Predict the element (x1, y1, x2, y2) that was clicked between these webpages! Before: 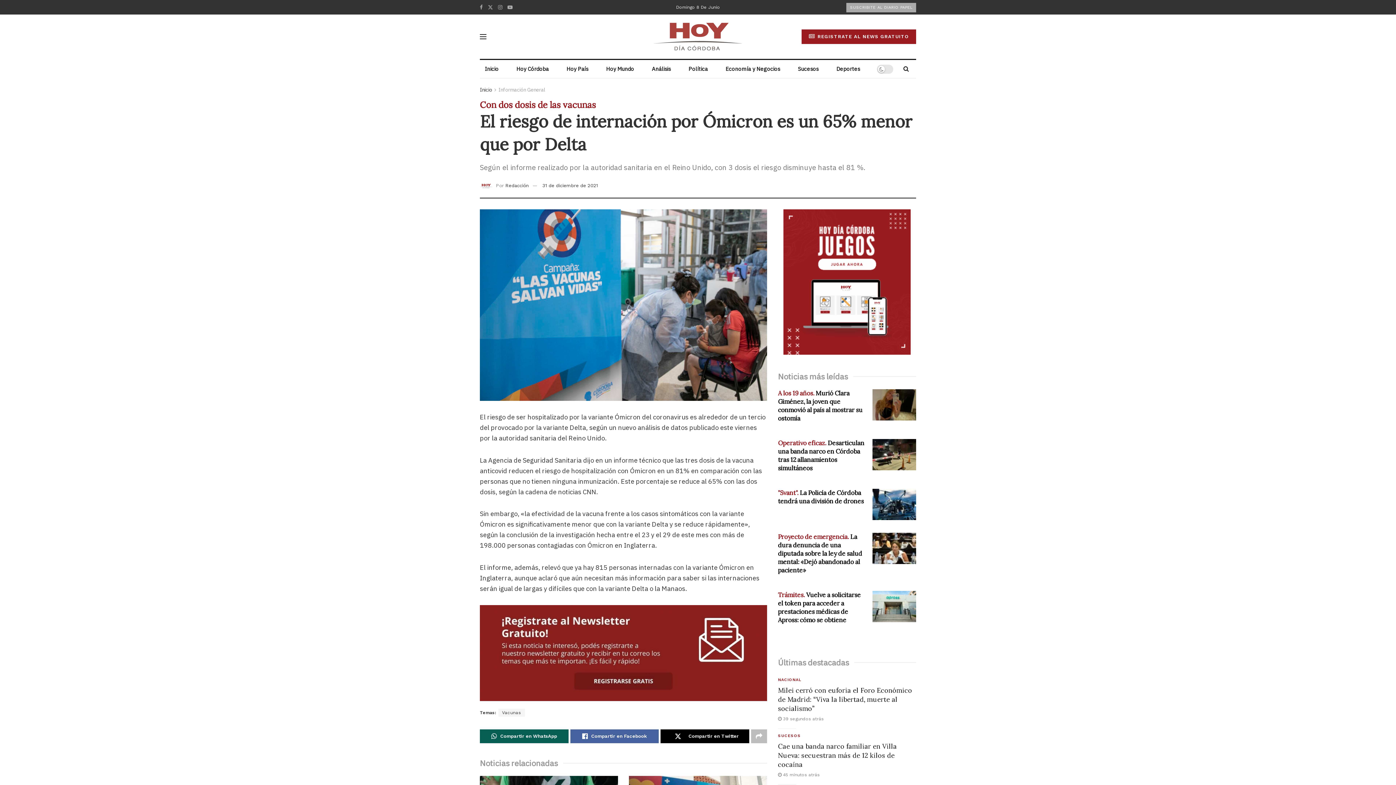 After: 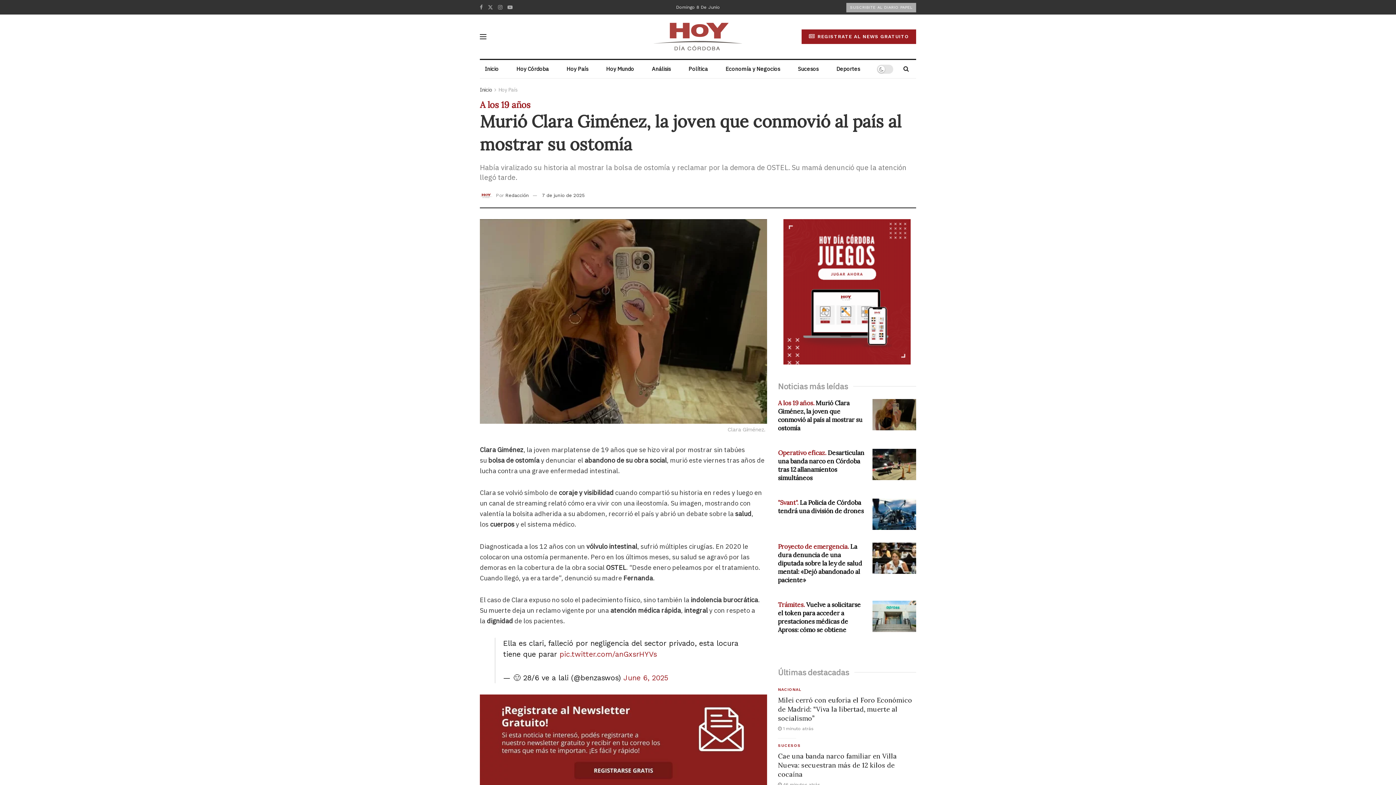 Action: label: A los 19 años. Murió Clara Giménez, la joven que conmovió al país al mostrar su ostomía bbox: (778, 389, 862, 422)